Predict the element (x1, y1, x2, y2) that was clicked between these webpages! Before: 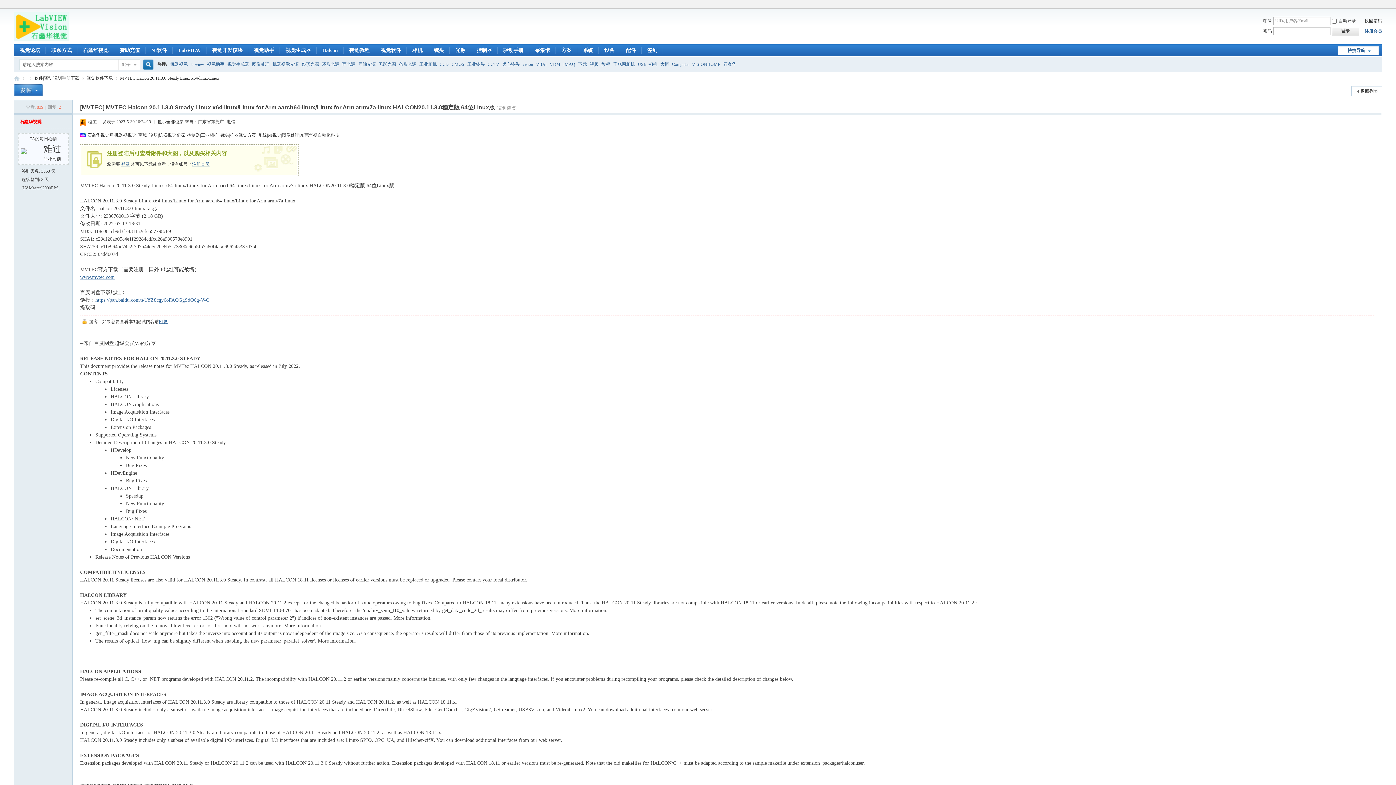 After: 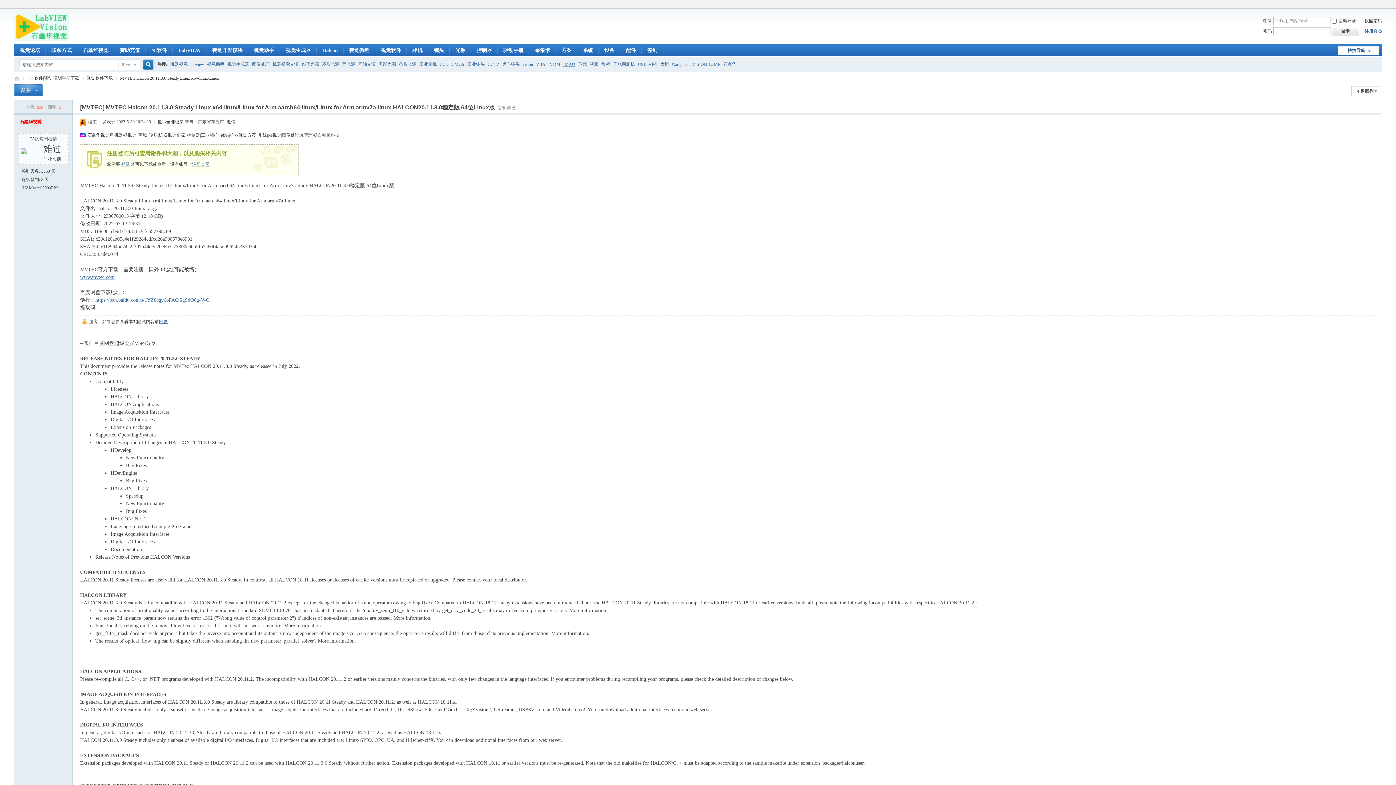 Action: bbox: (563, 56, 575, 72) label: IMAQ